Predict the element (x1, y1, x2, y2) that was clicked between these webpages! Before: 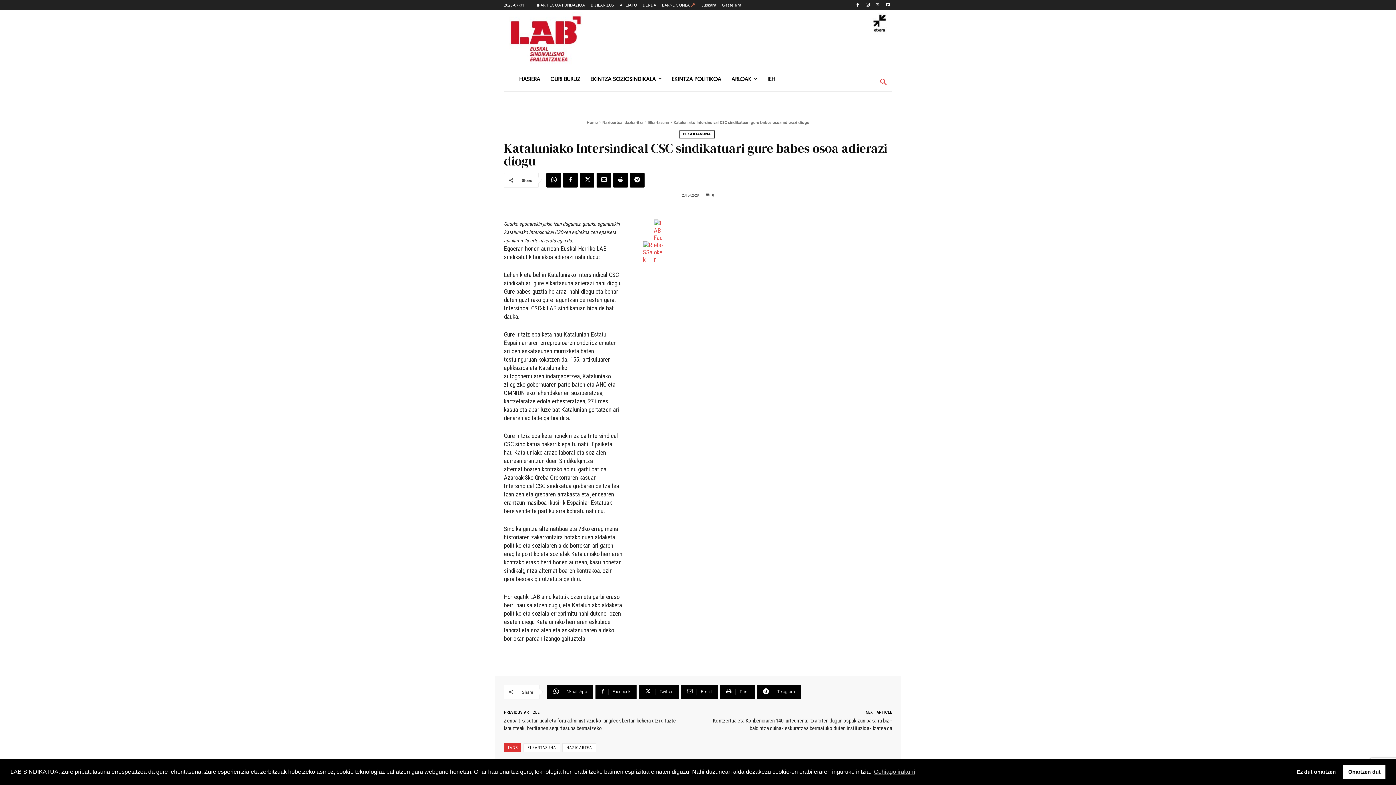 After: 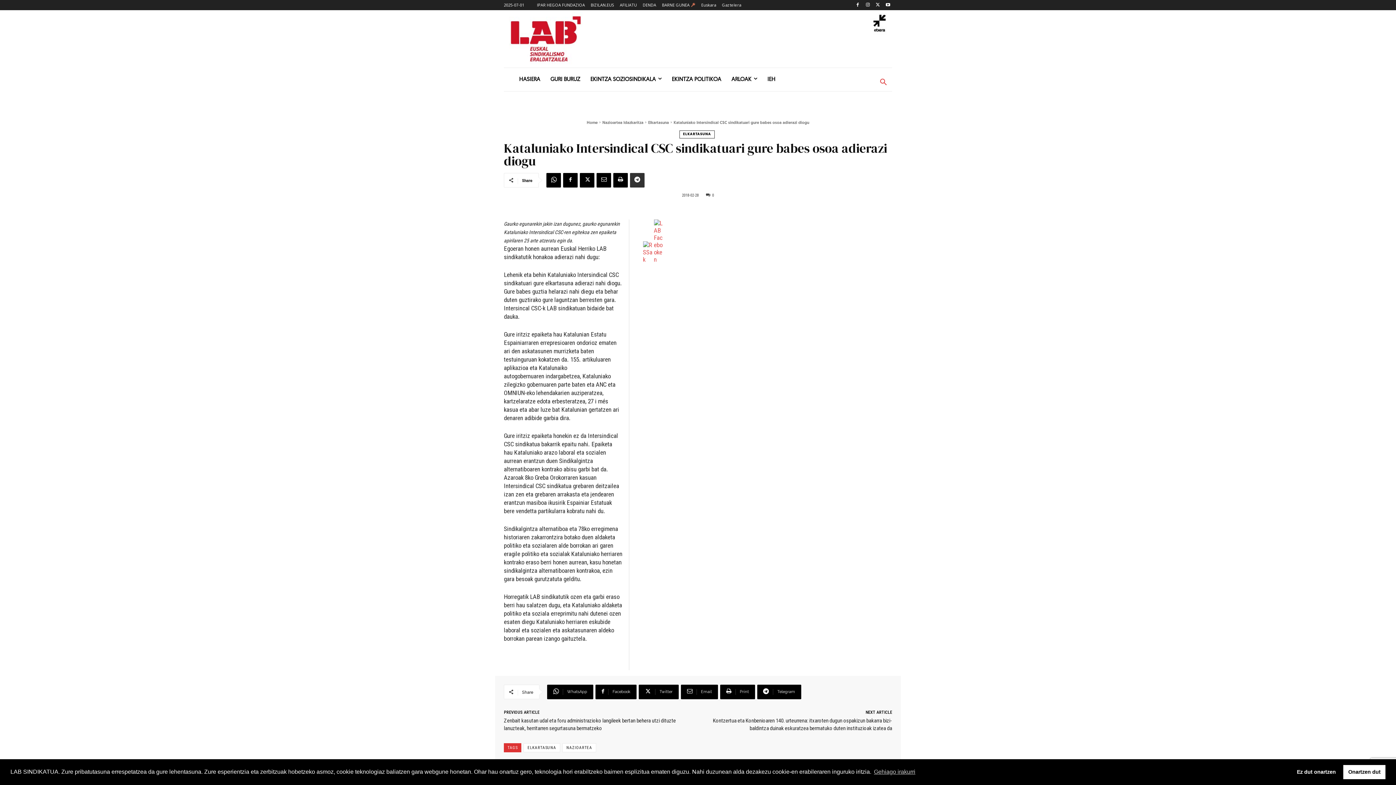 Action: bbox: (630, 172, 644, 187)